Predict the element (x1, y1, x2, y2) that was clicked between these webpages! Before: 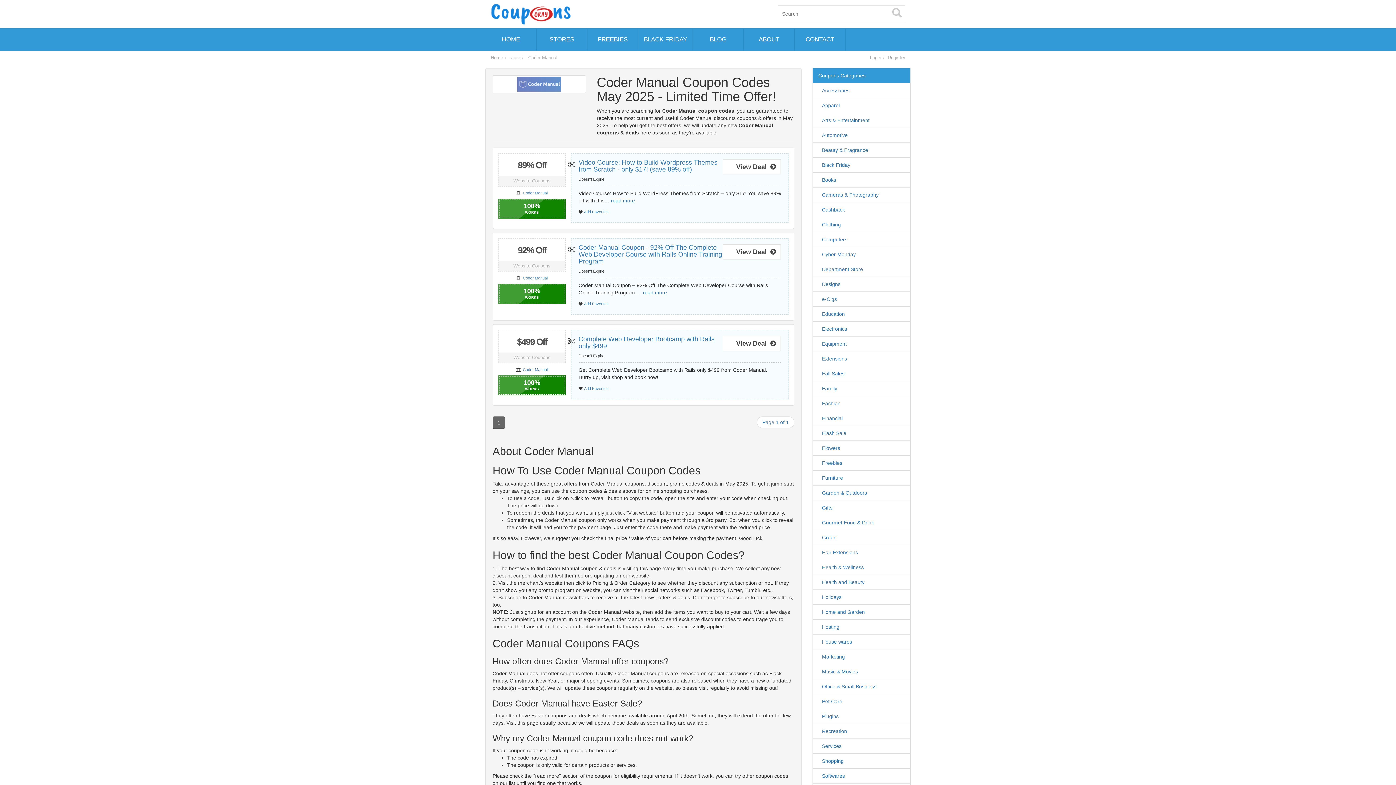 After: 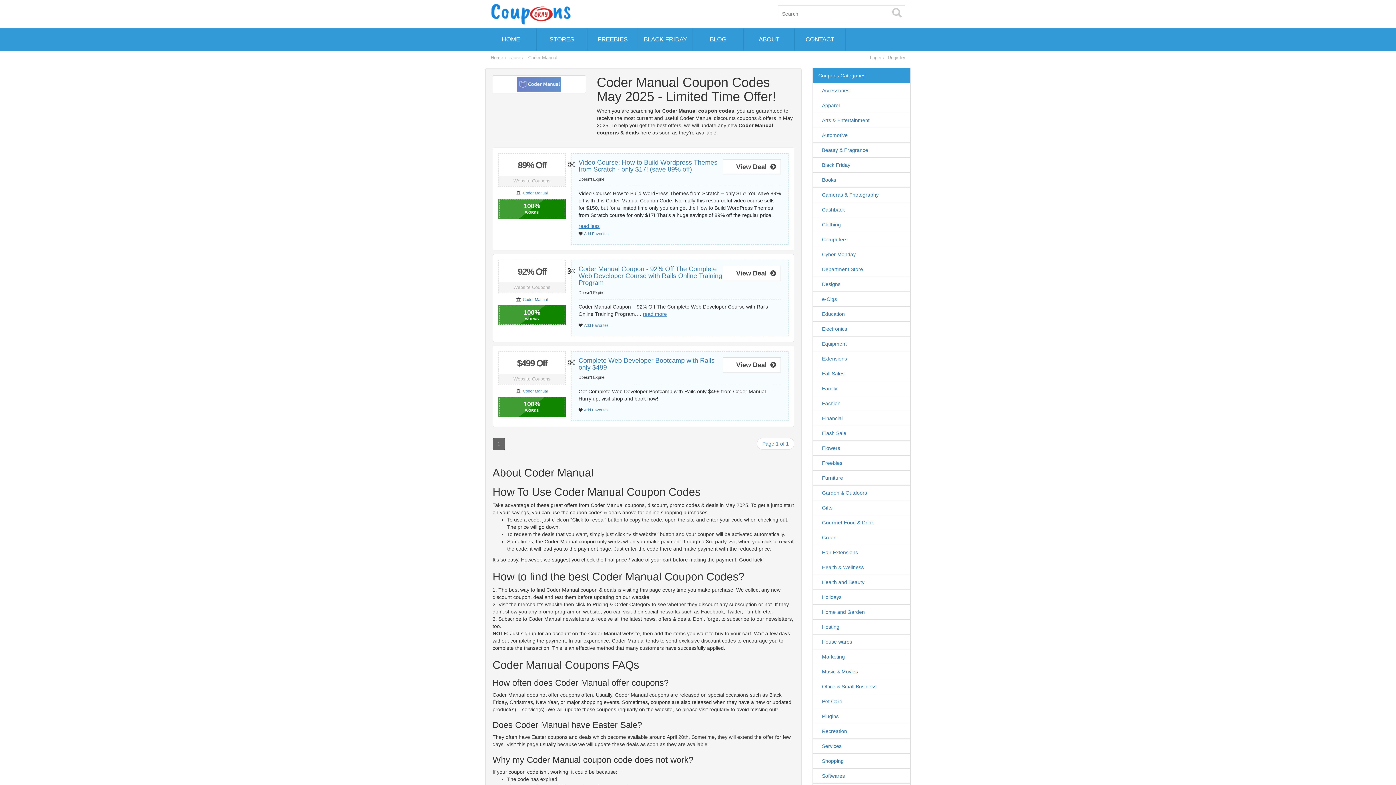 Action: label: read more bbox: (611, 197, 635, 203)